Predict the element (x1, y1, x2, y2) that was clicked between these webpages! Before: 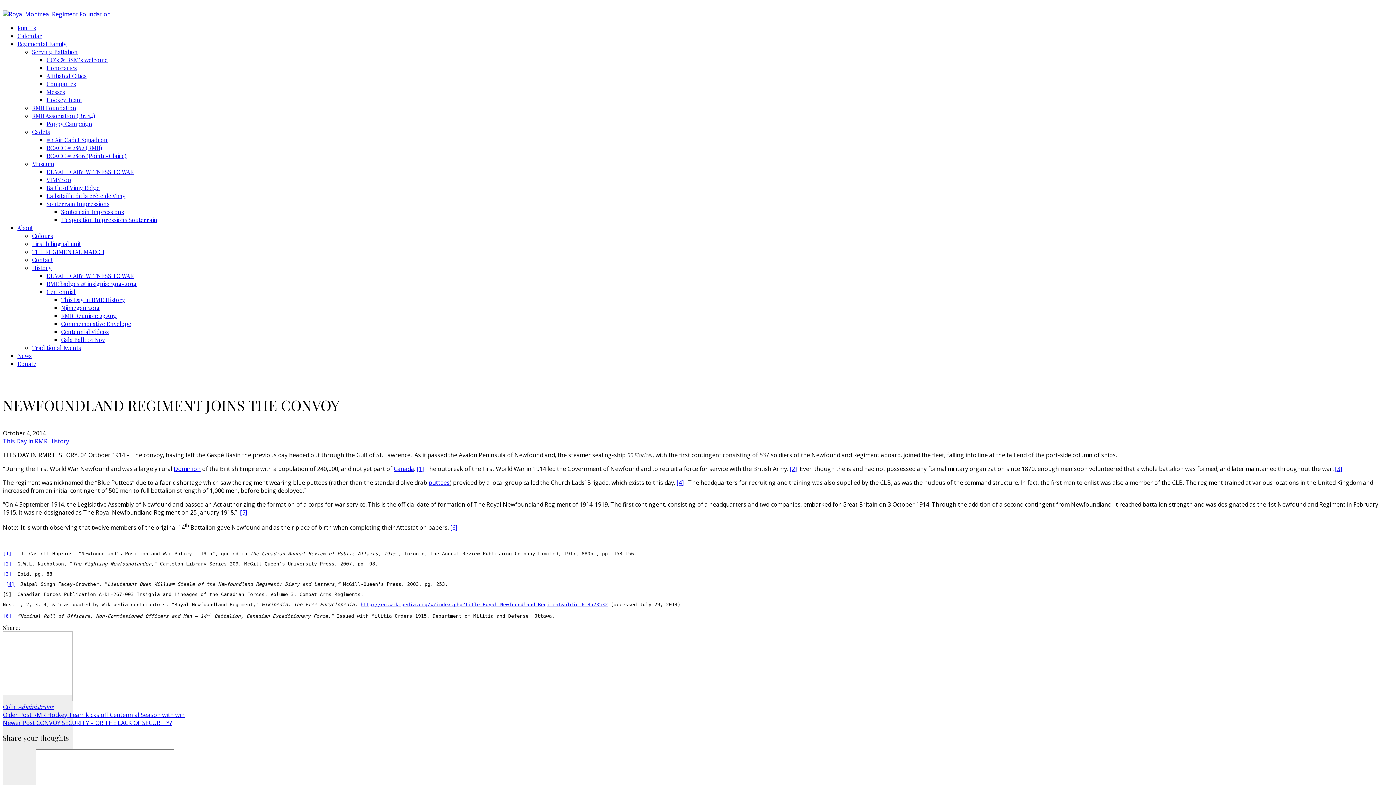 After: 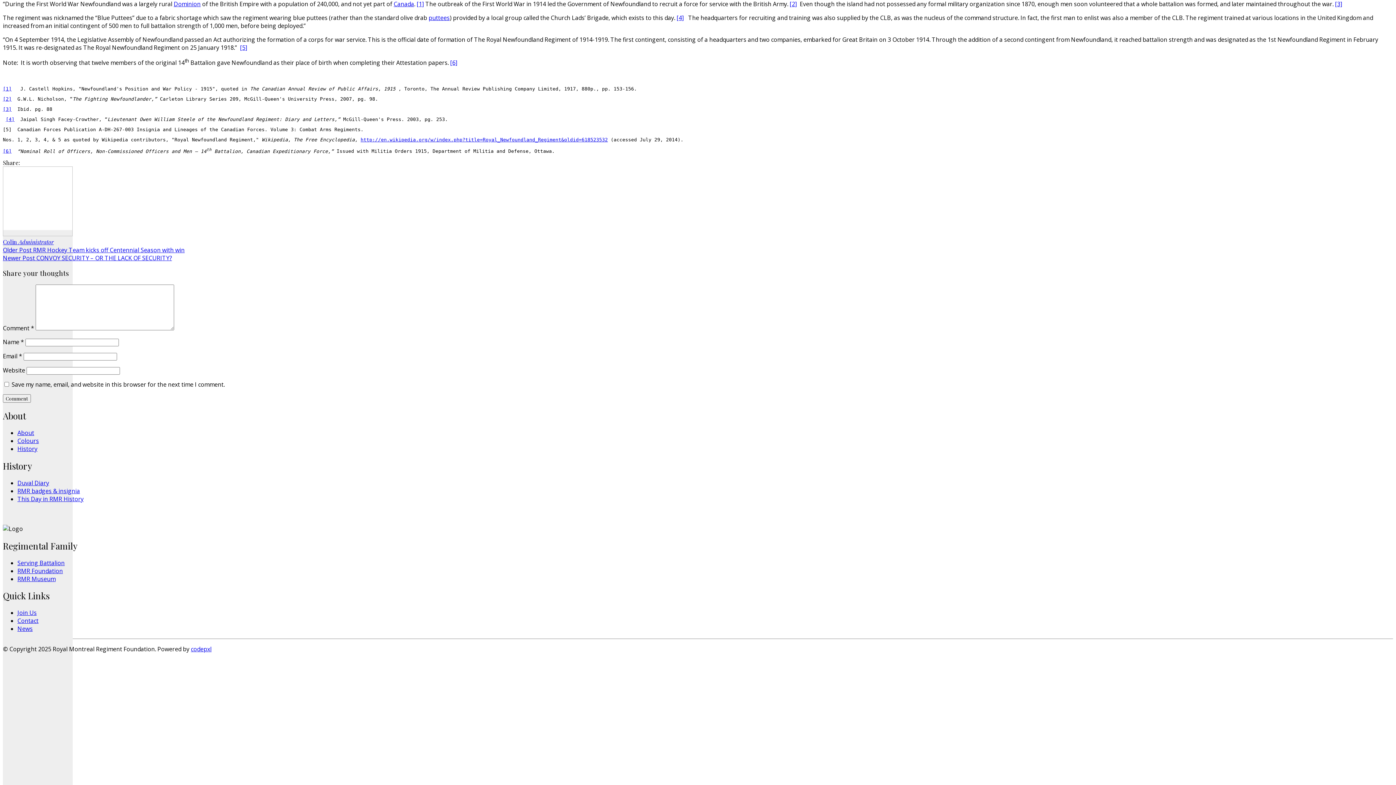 Action: bbox: (2, 561, 11, 567) label: [2]